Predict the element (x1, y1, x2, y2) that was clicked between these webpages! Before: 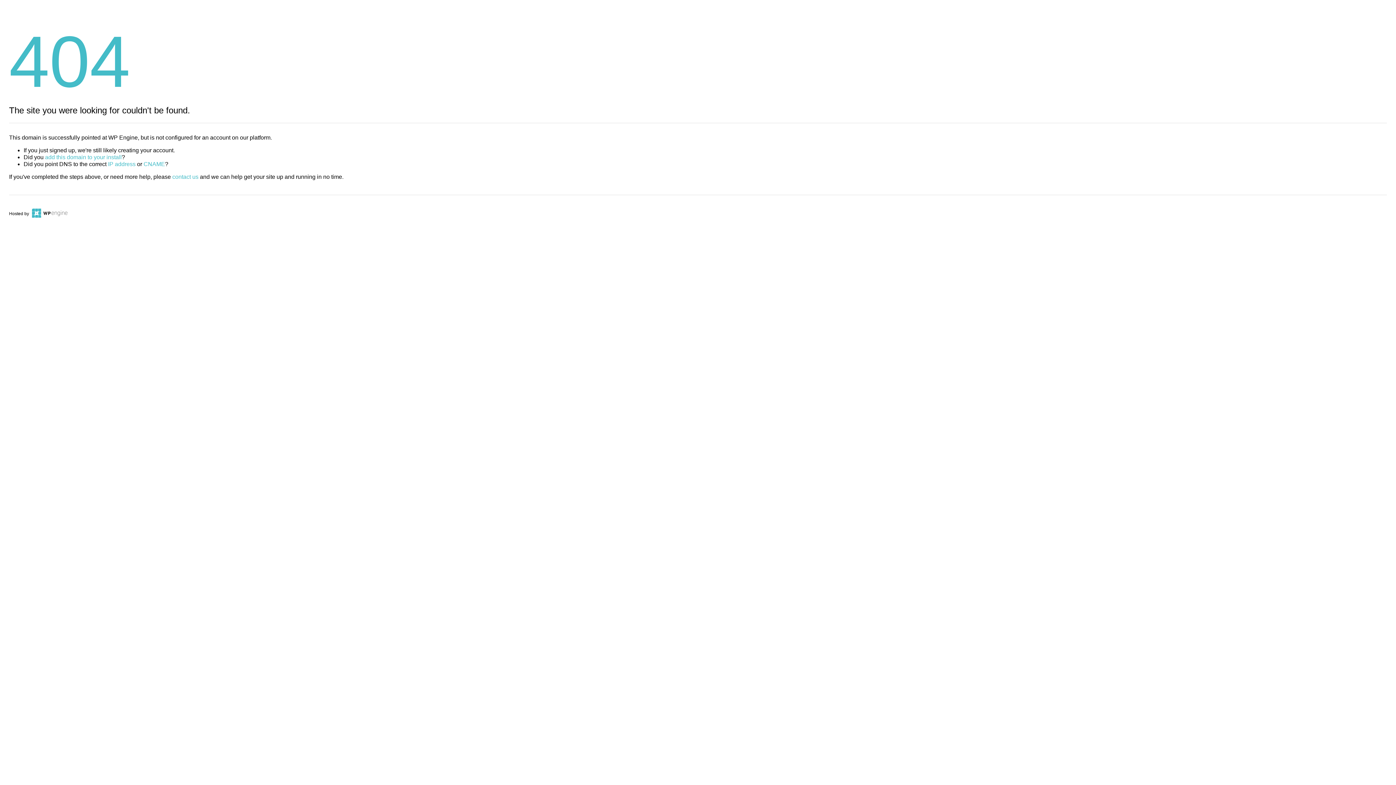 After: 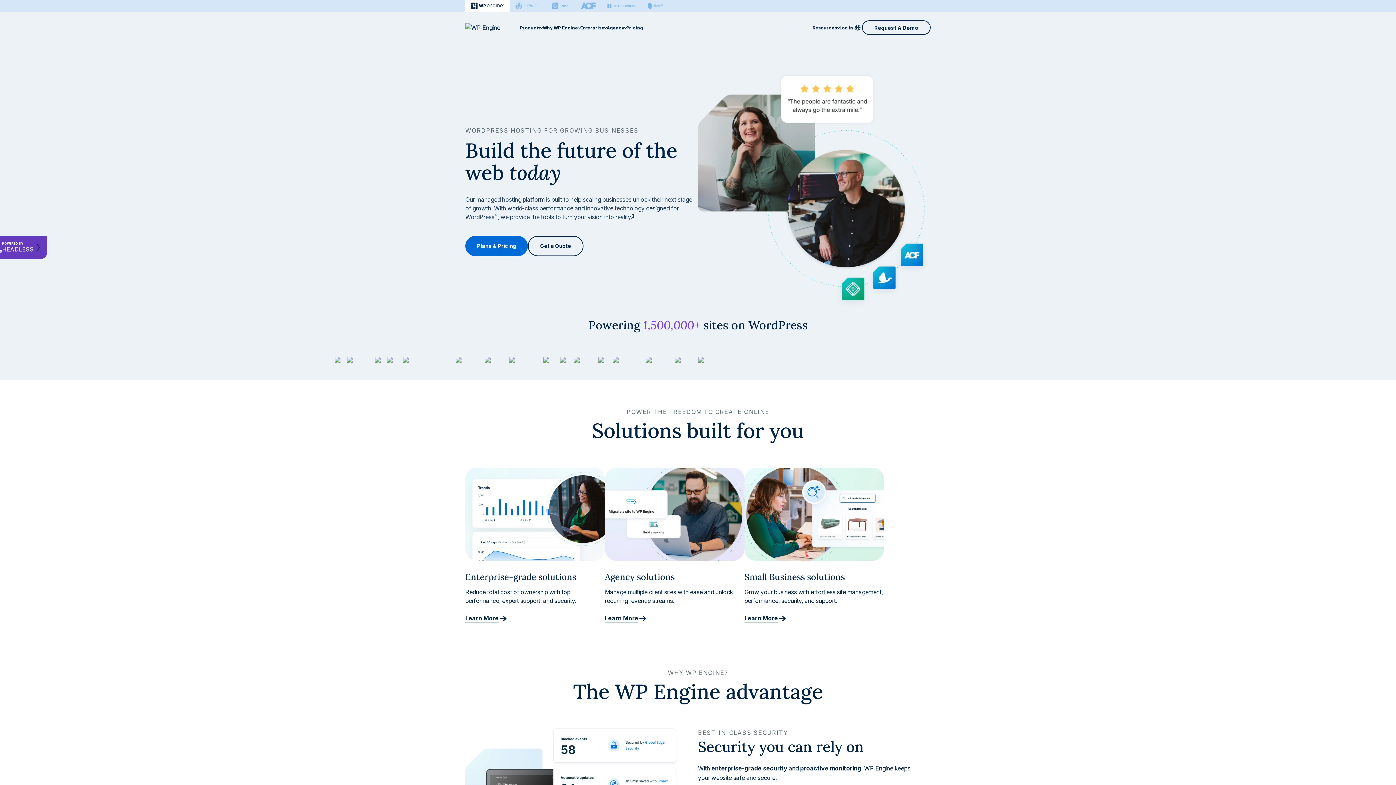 Action: bbox: (30, 211, 67, 216)